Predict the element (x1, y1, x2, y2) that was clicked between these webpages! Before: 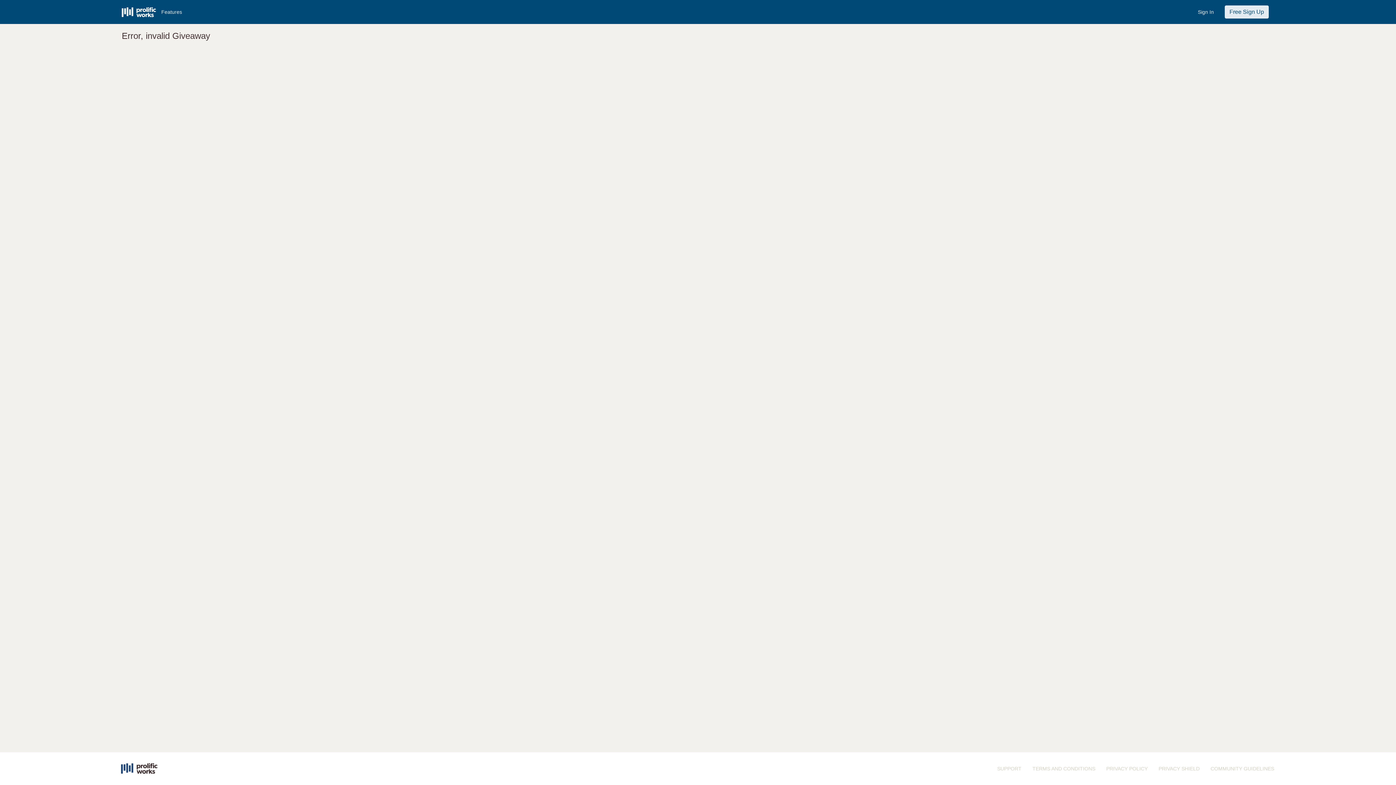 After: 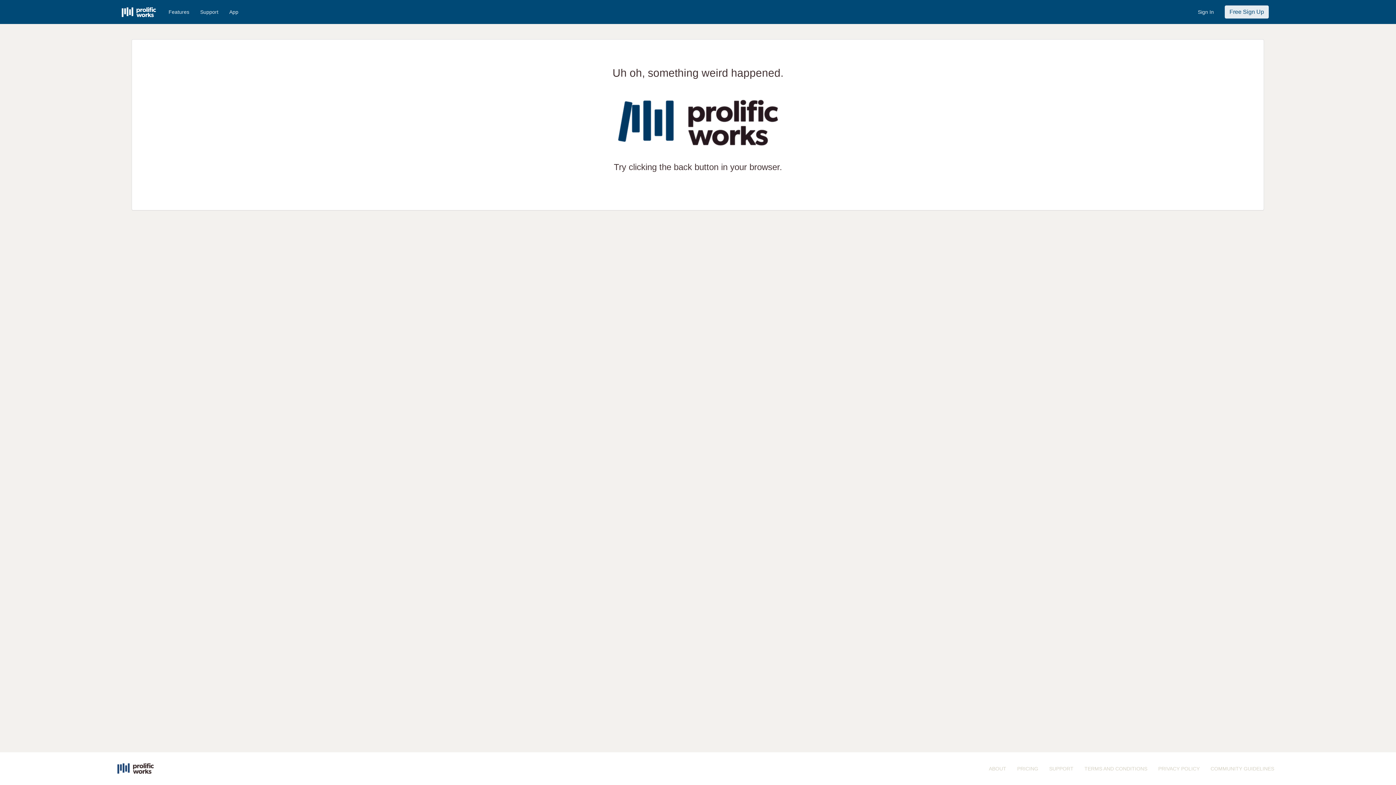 Action: label: Sign In bbox: (1192, 2, 1219, 21)